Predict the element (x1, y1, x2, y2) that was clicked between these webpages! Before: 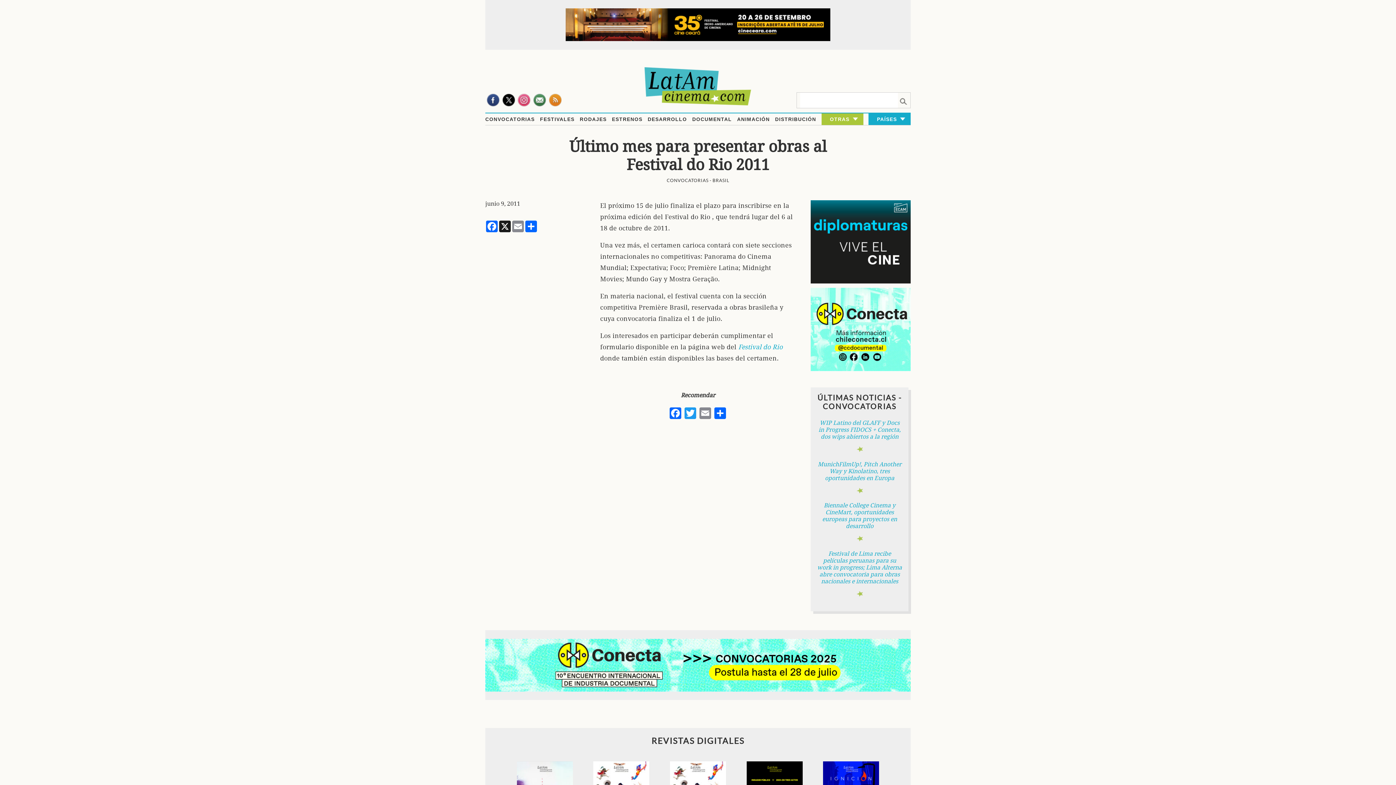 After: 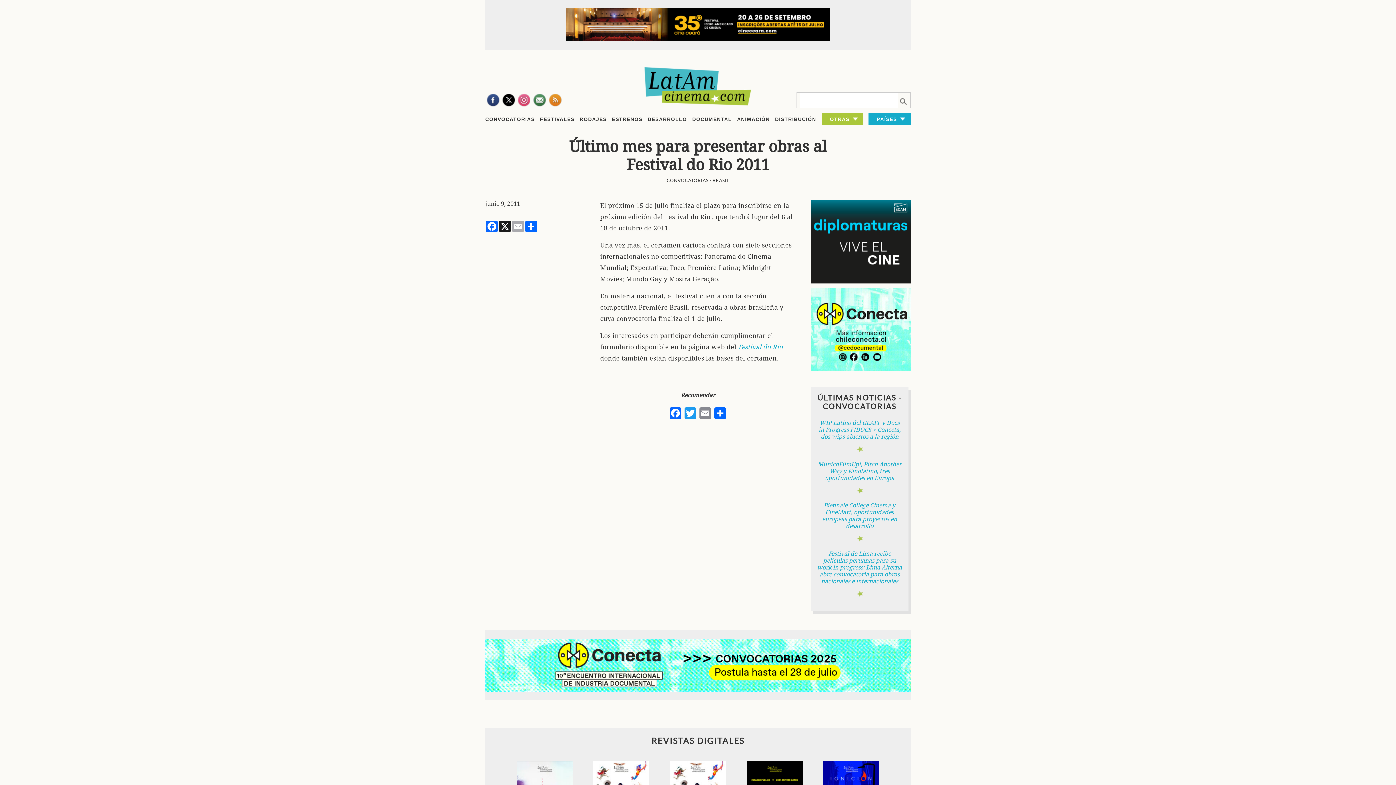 Action: bbox: (511, 220, 524, 232) label: Email